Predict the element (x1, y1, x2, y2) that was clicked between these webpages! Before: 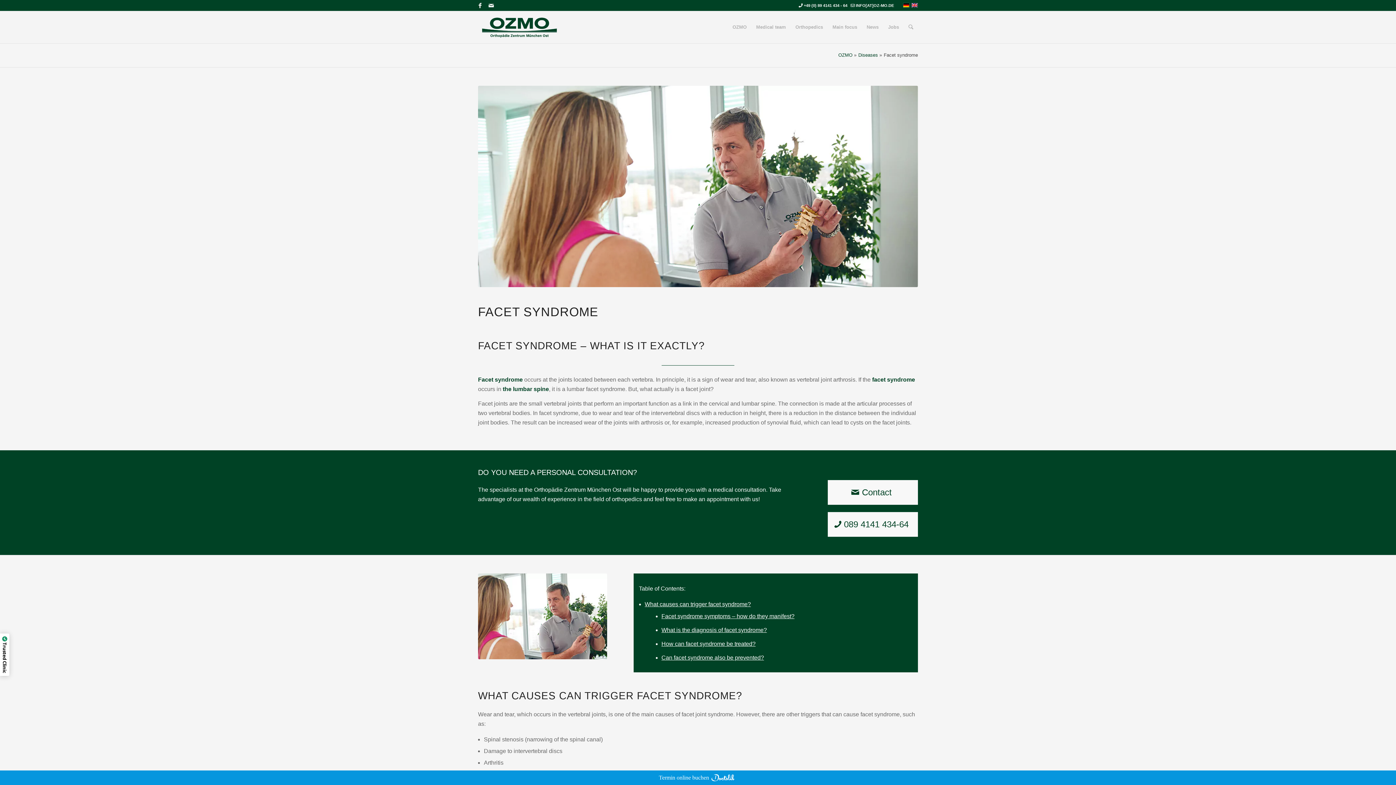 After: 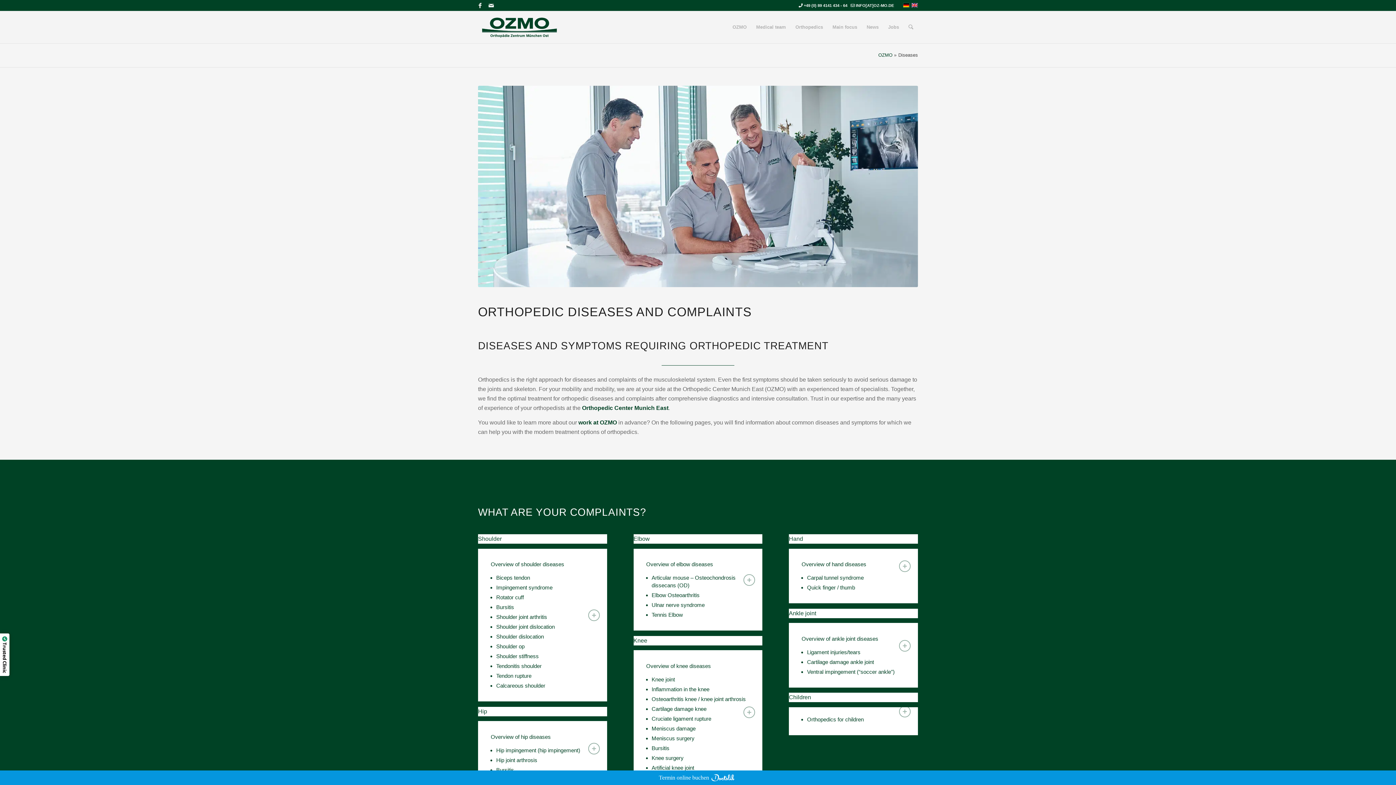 Action: bbox: (858, 52, 878, 57) label: Diseases